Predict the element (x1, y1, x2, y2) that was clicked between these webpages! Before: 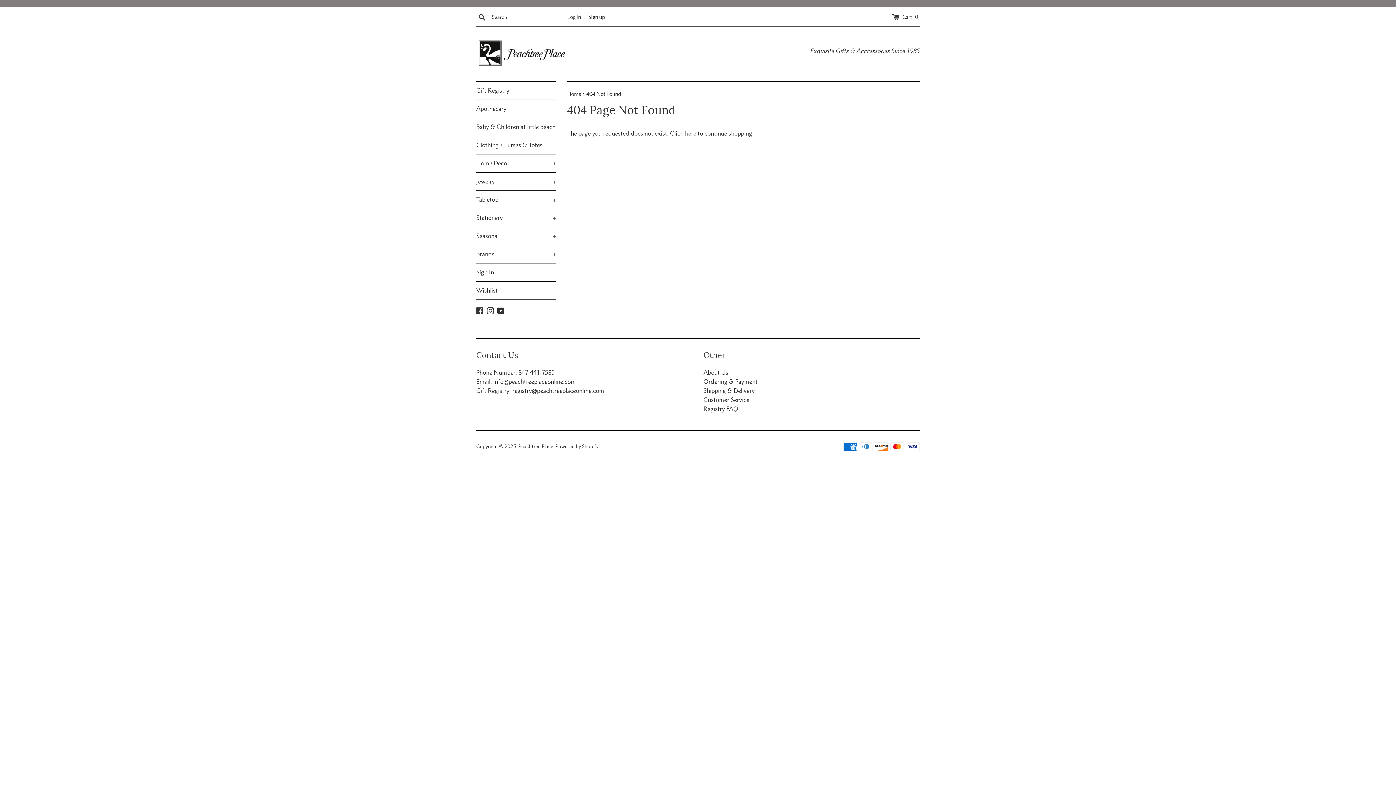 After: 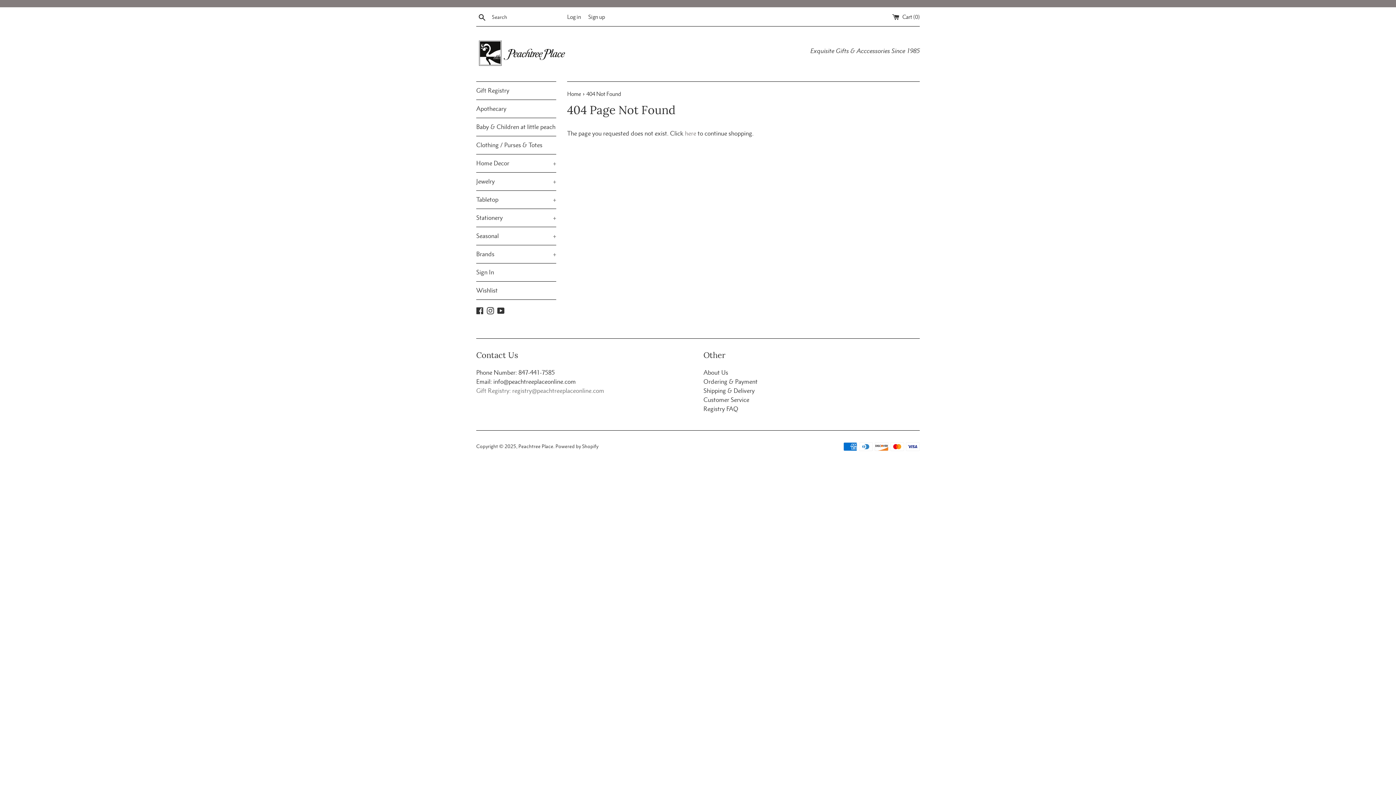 Action: bbox: (476, 387, 604, 394) label: Gift Registry: registry@peachtreeplaceonline.com